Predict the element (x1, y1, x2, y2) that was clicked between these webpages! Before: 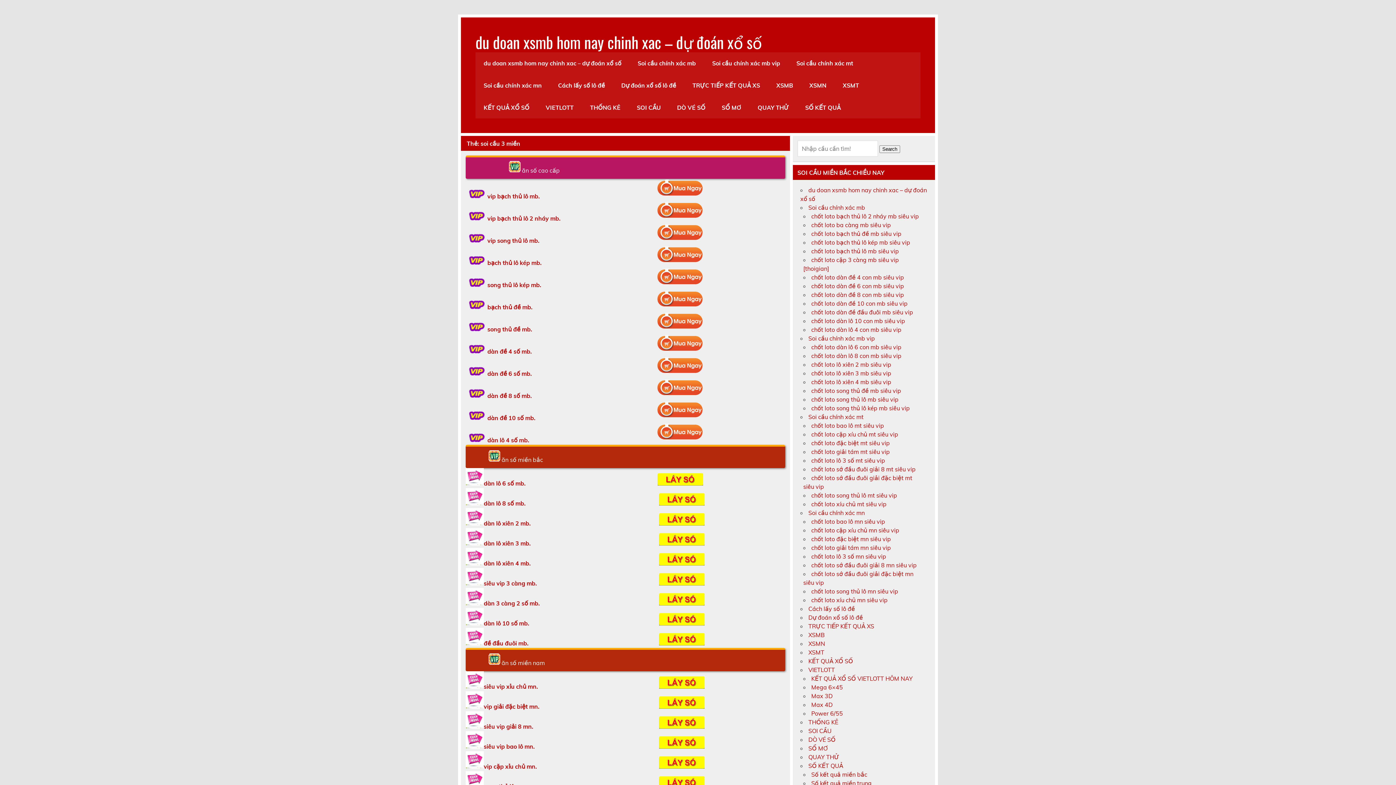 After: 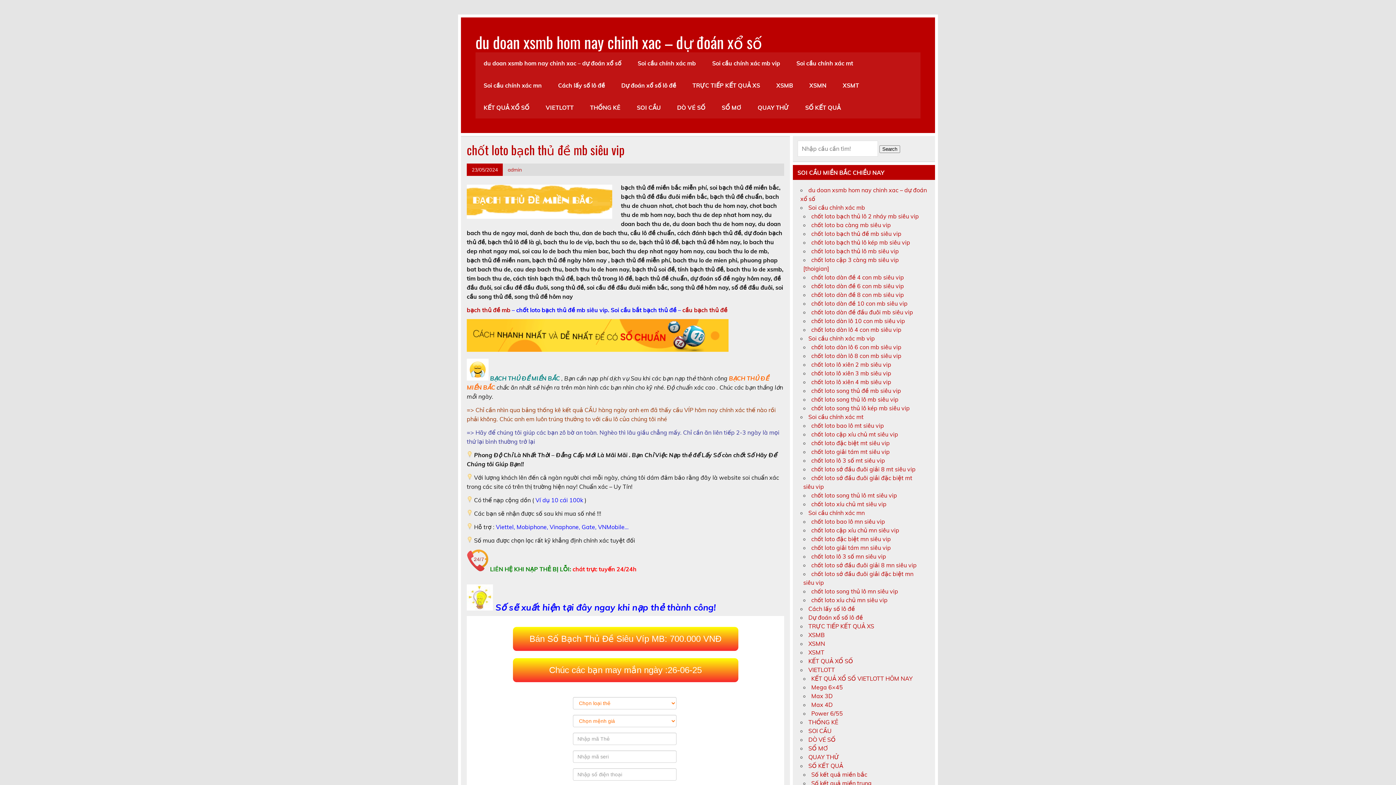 Action: label: bạch thủ đề mb. bbox: (487, 303, 532, 311)